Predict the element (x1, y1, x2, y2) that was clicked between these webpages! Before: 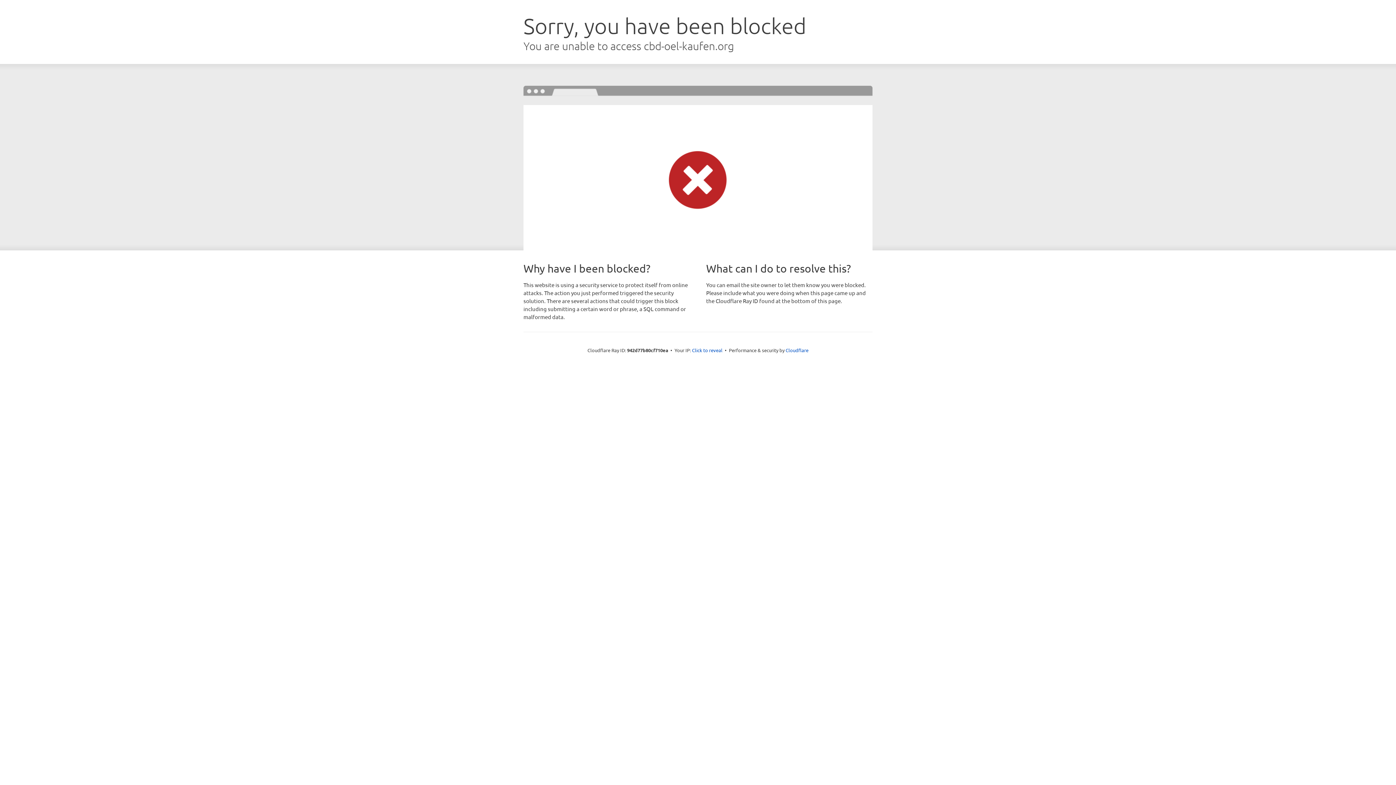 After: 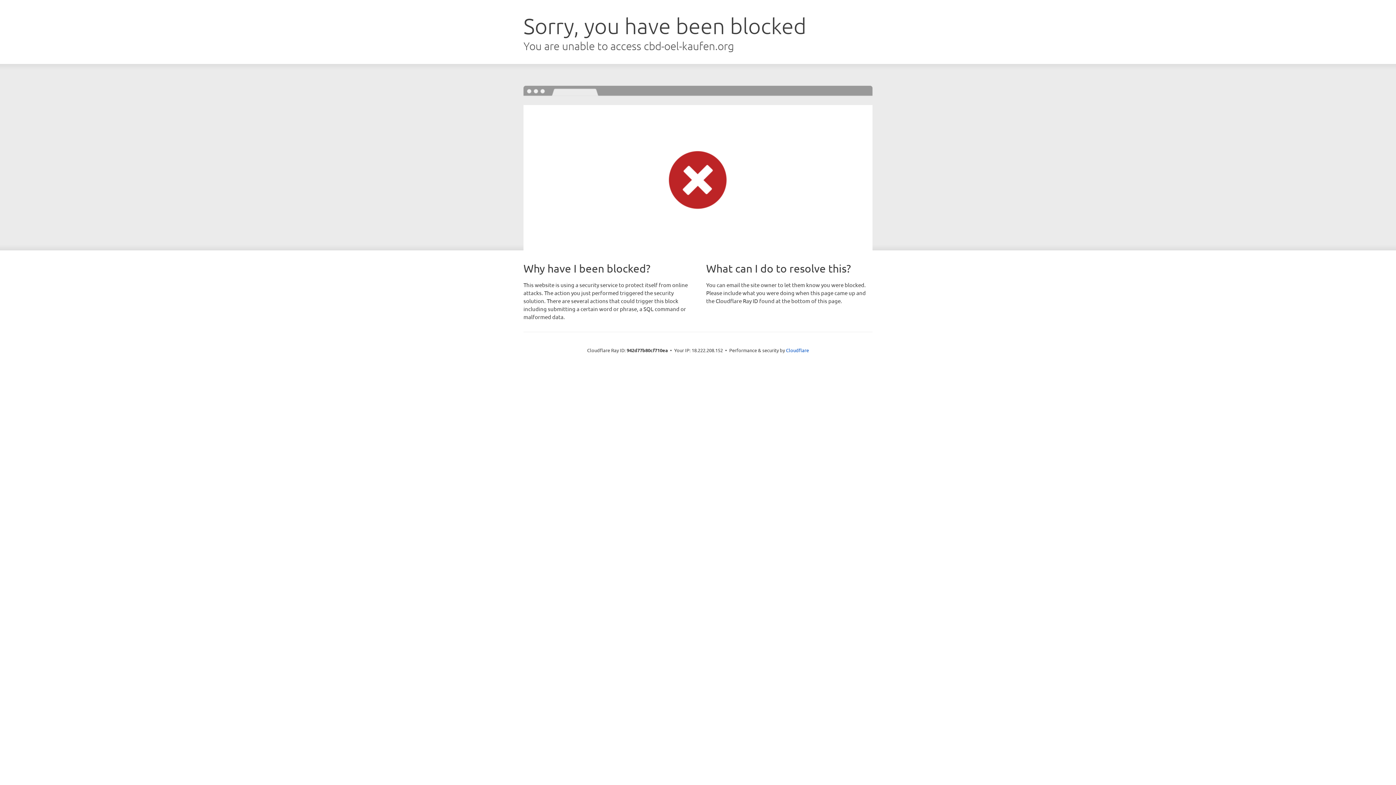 Action: bbox: (692, 346, 722, 353) label: Click to reveal